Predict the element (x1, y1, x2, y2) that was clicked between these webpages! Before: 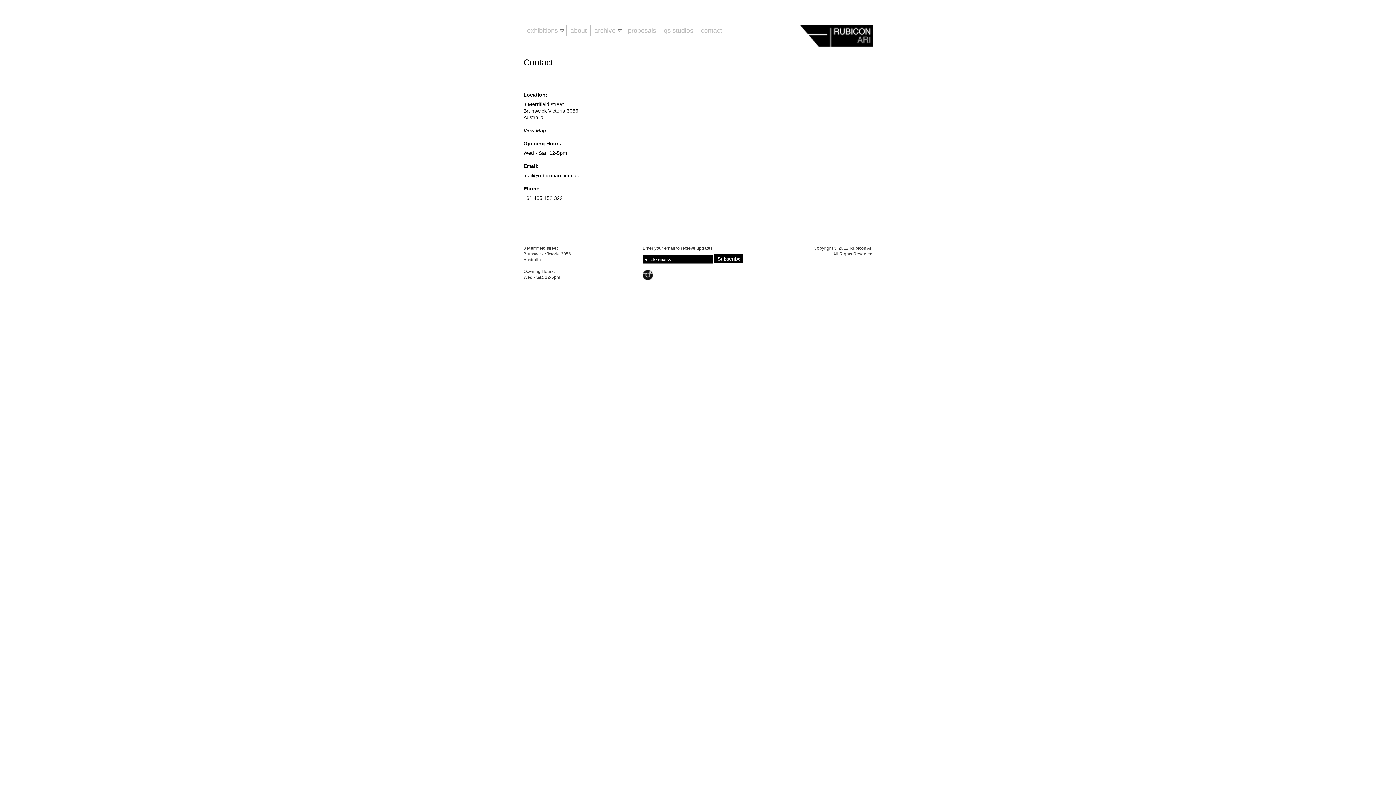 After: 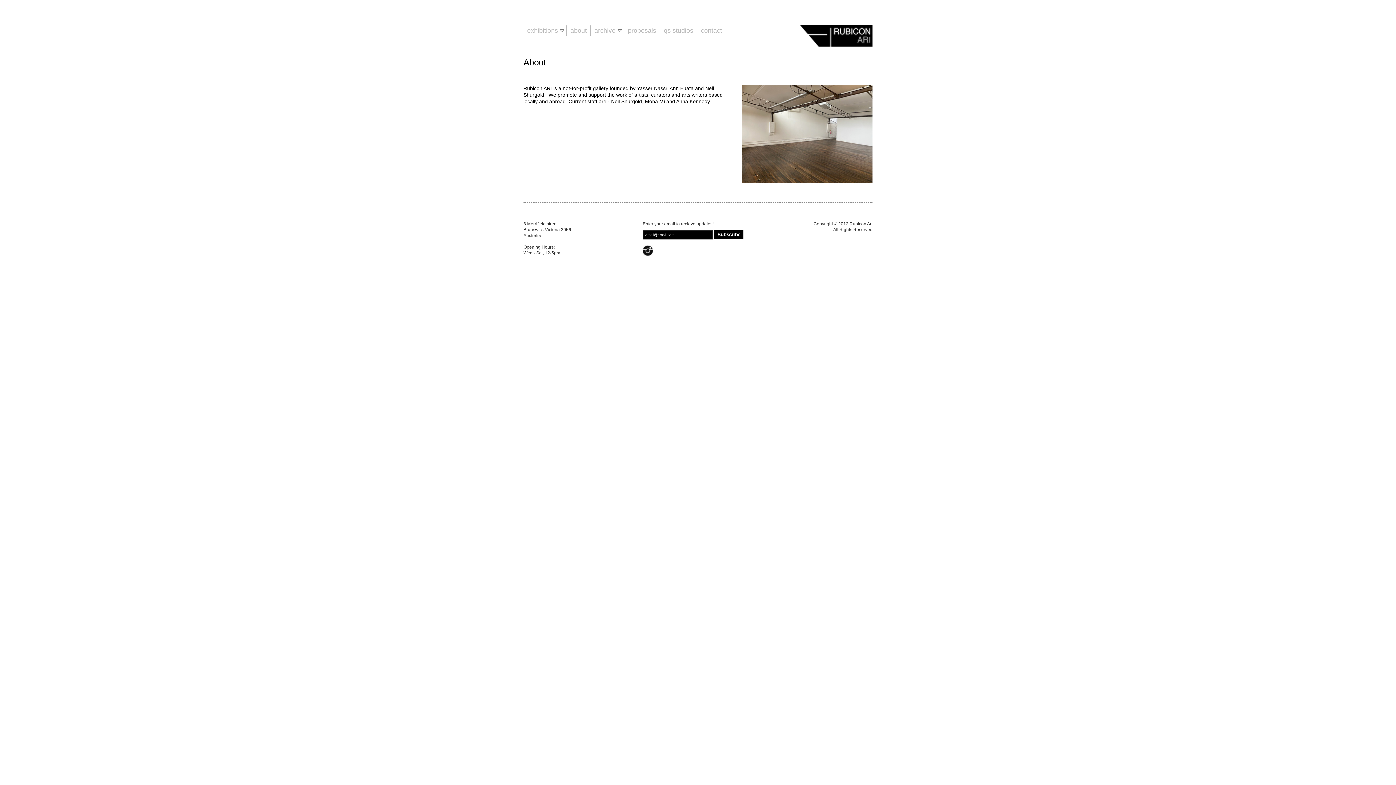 Action: label: about bbox: (566, 25, 590, 35)